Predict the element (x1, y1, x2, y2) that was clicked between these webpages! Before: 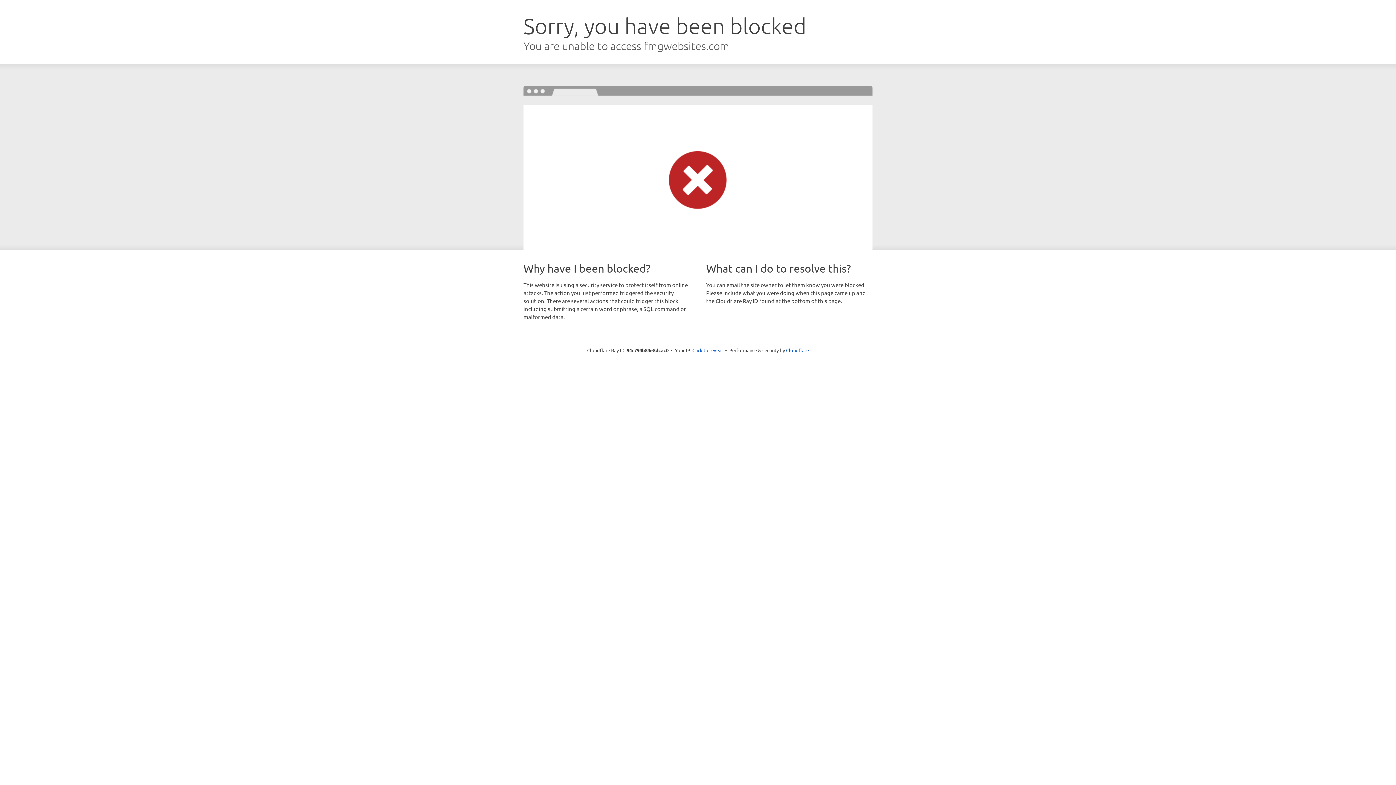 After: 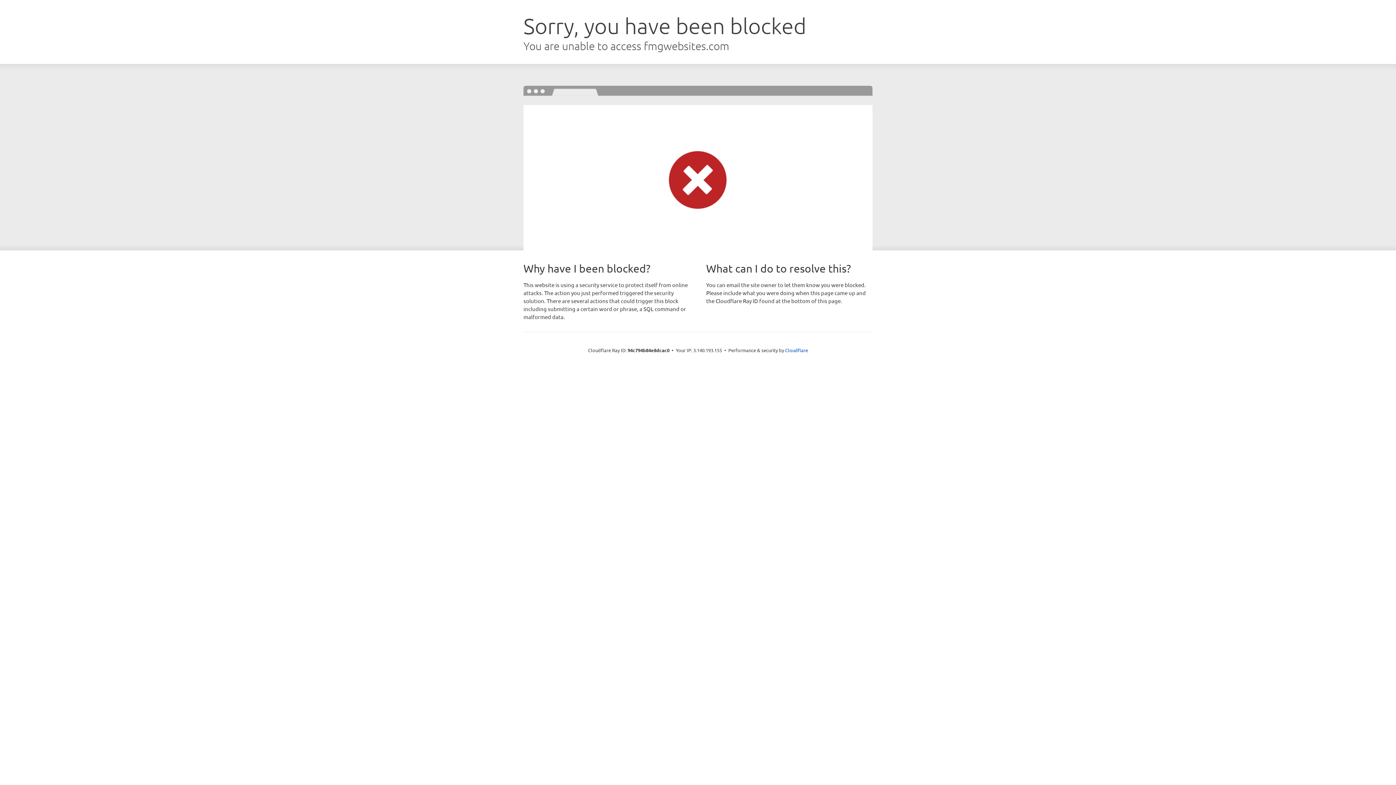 Action: bbox: (692, 346, 723, 353) label: Click to reveal